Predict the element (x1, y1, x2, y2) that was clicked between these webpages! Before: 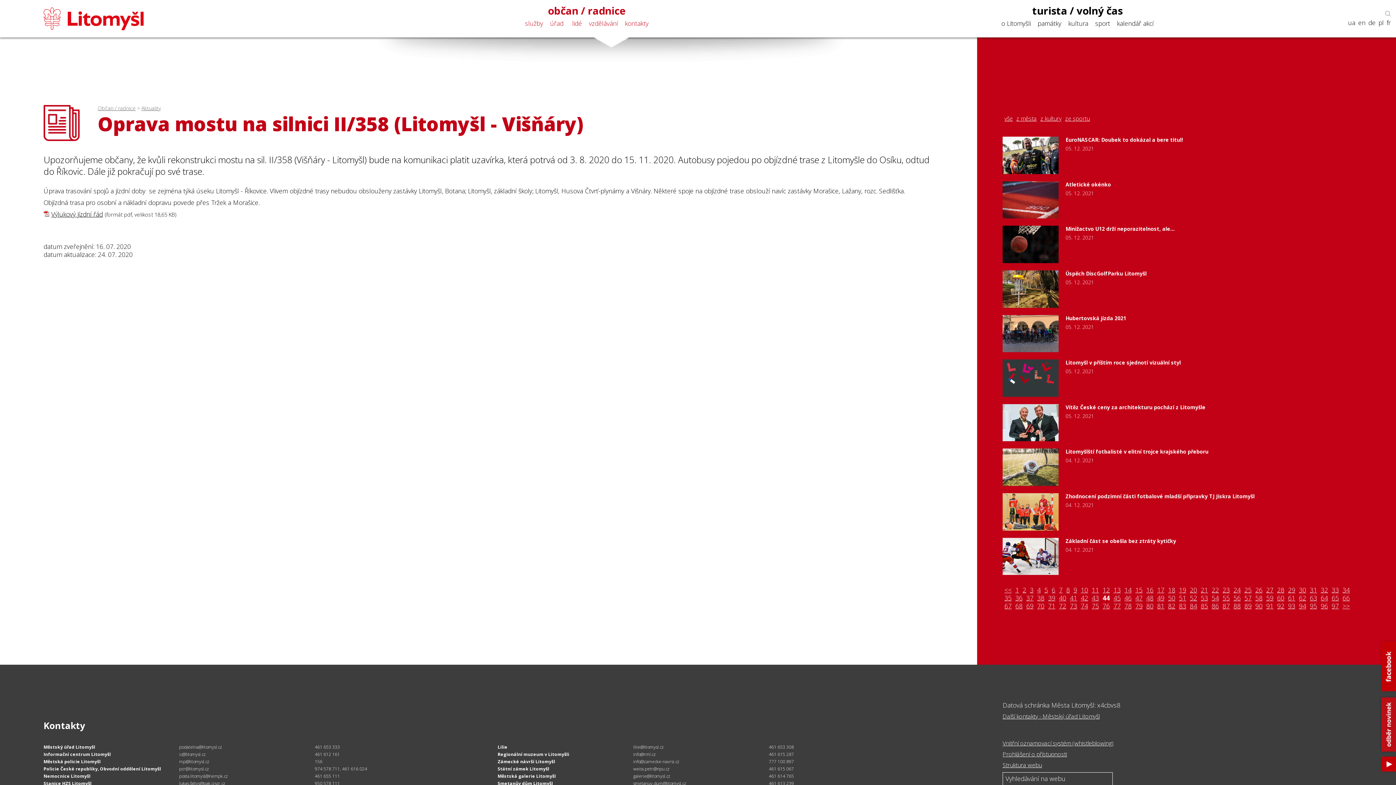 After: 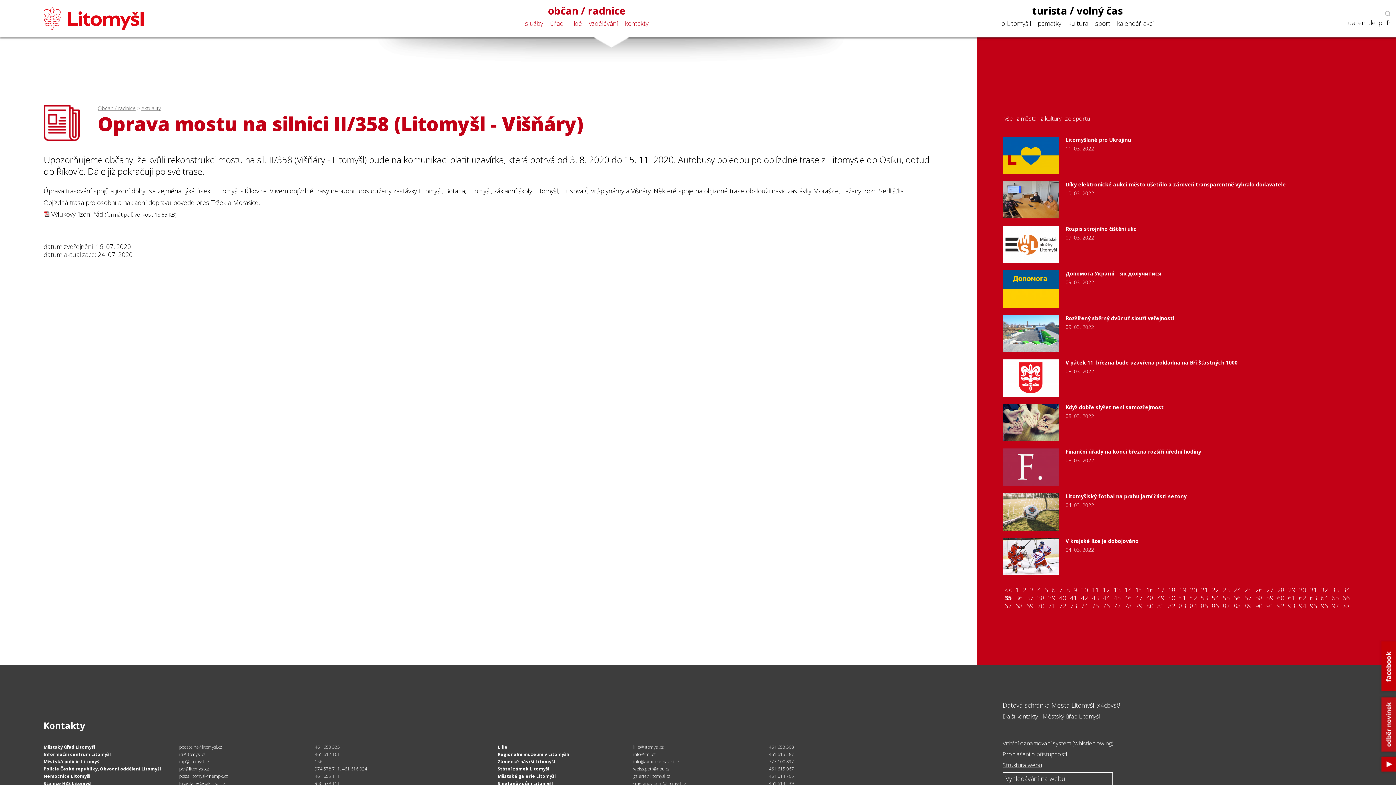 Action: label: 35 bbox: (1002, 594, 1013, 602)